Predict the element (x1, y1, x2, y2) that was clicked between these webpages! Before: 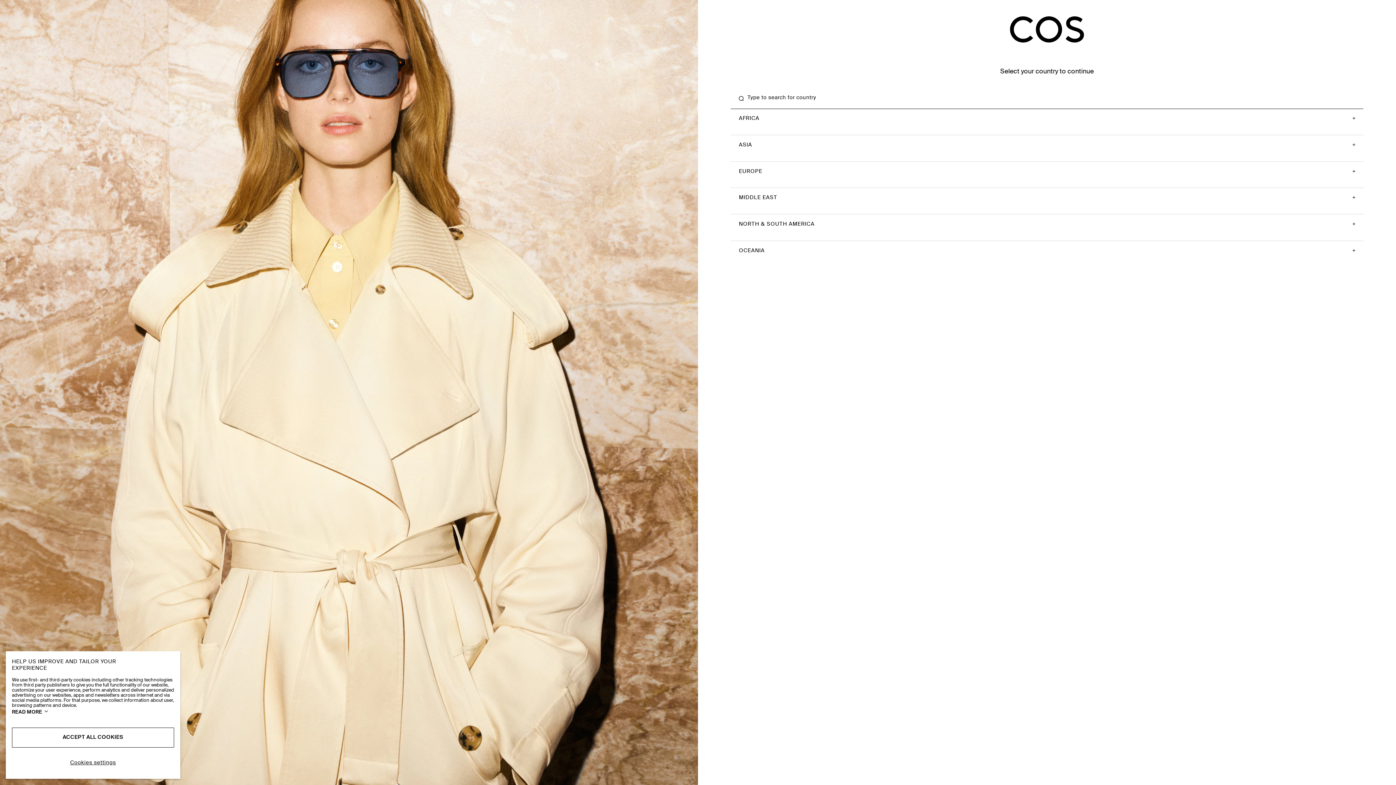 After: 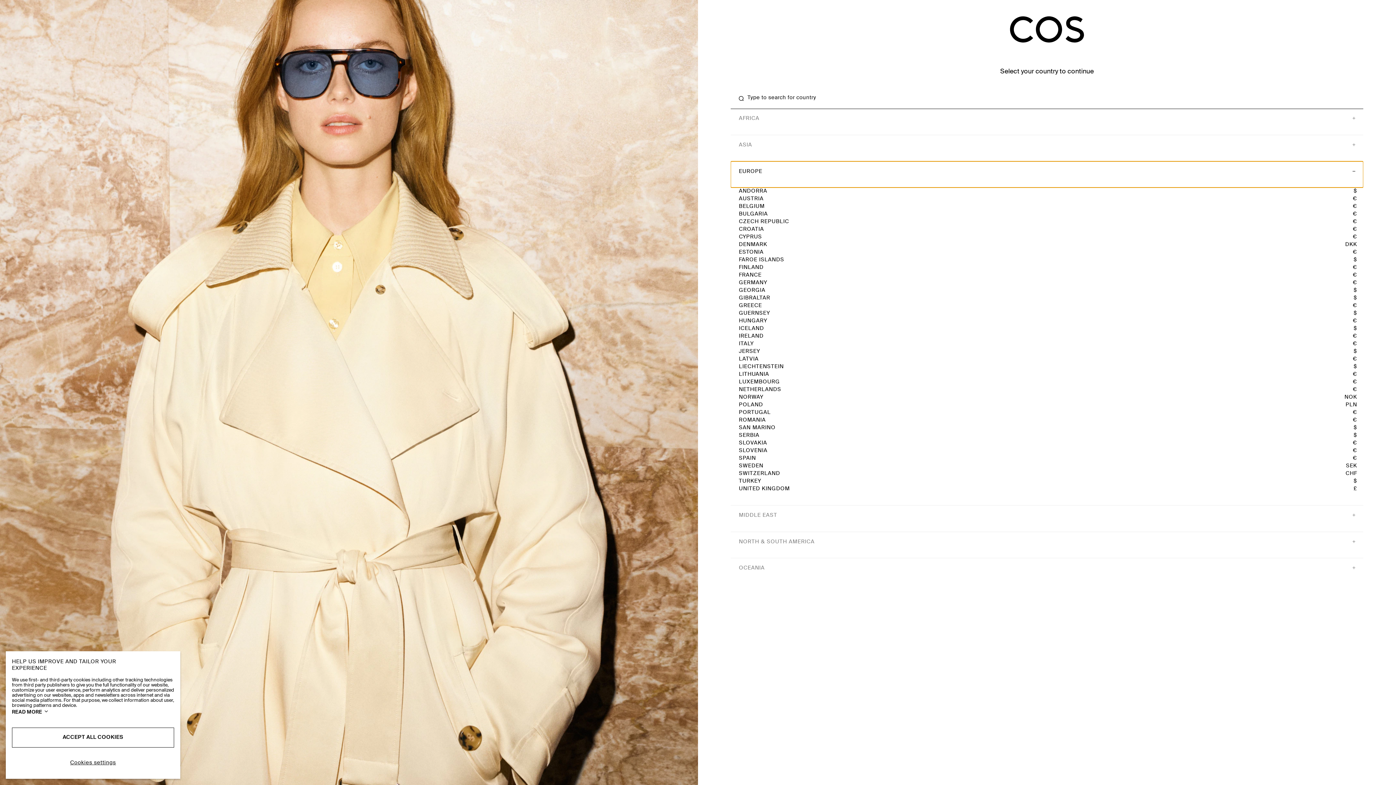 Action: bbox: (730, 161, 1363, 187) label: EUROPE